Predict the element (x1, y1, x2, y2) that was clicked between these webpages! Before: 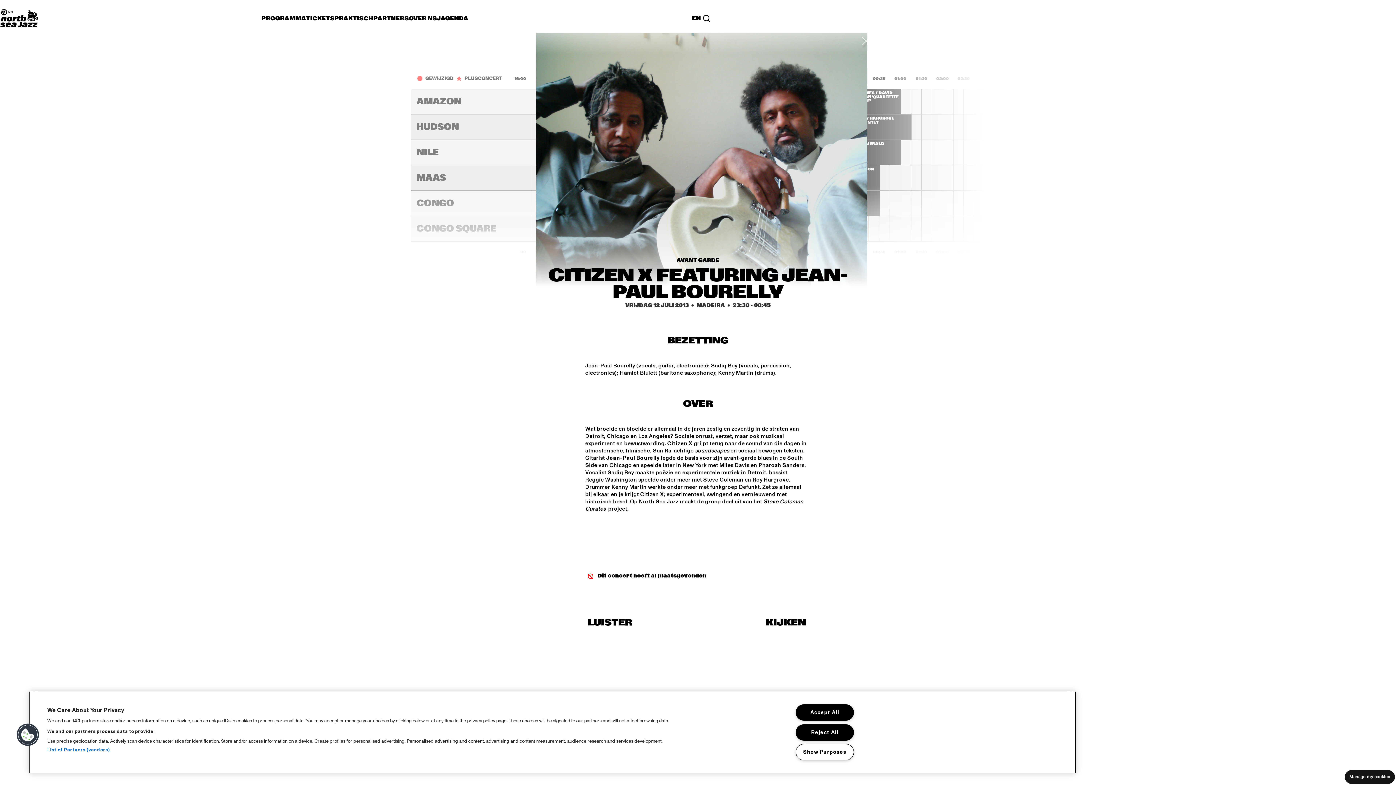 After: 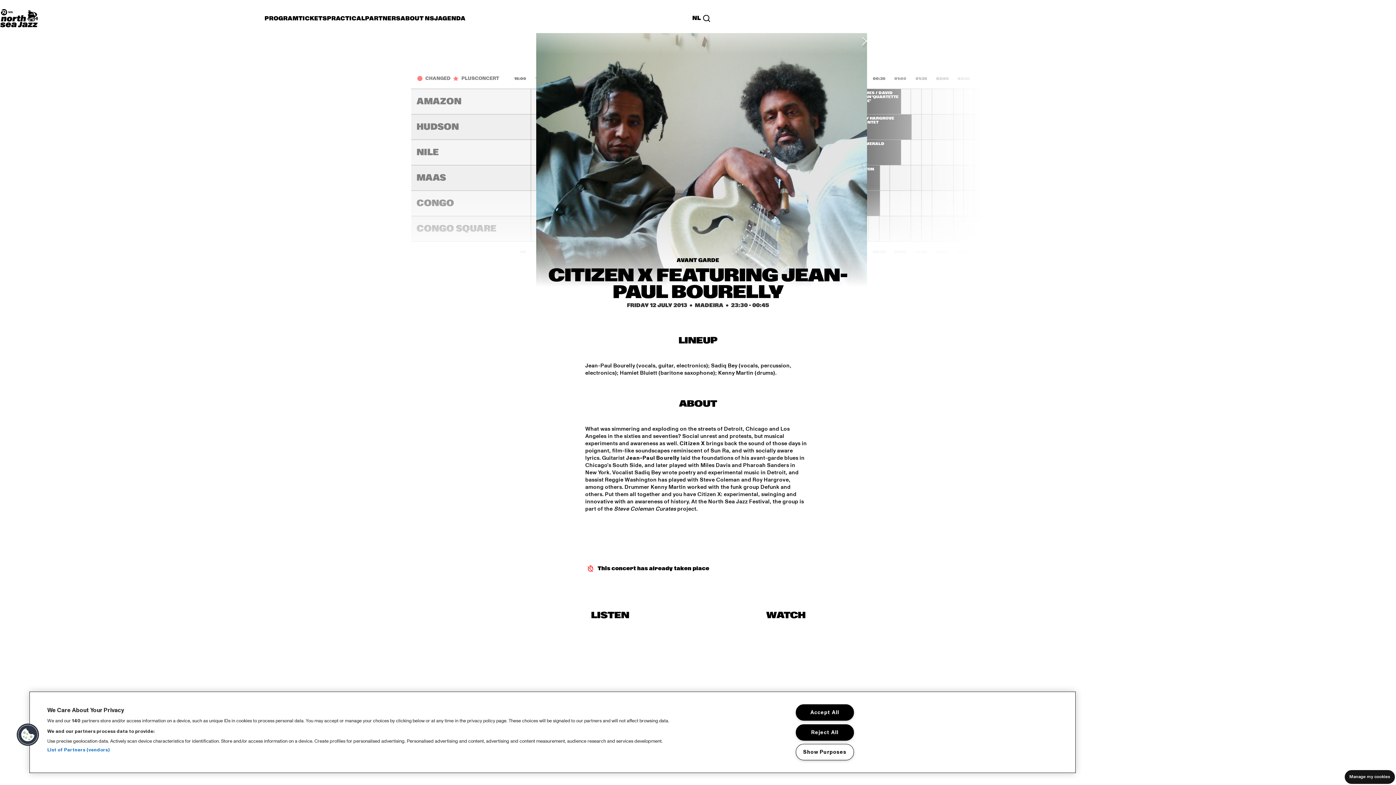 Action: label: EN bbox: (692, 13, 701, 23)